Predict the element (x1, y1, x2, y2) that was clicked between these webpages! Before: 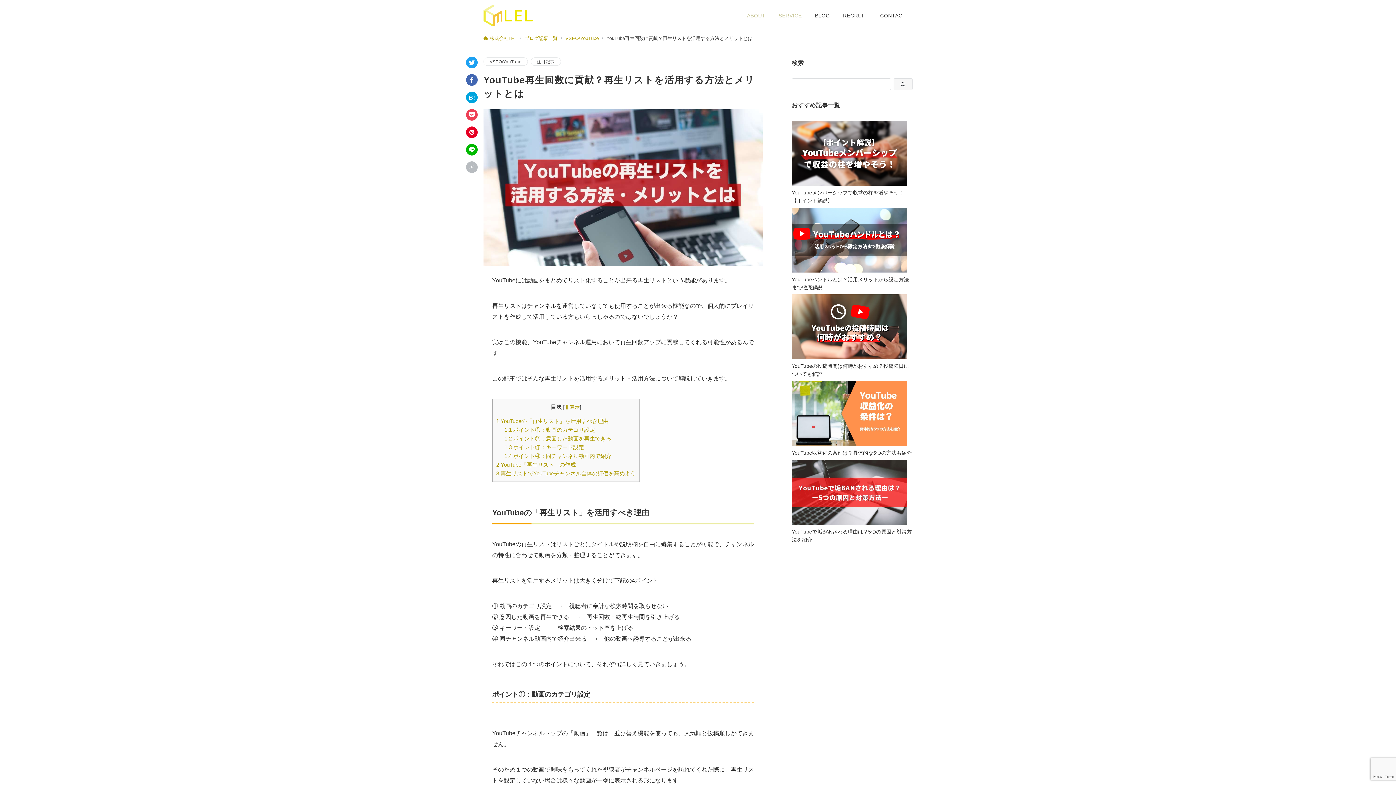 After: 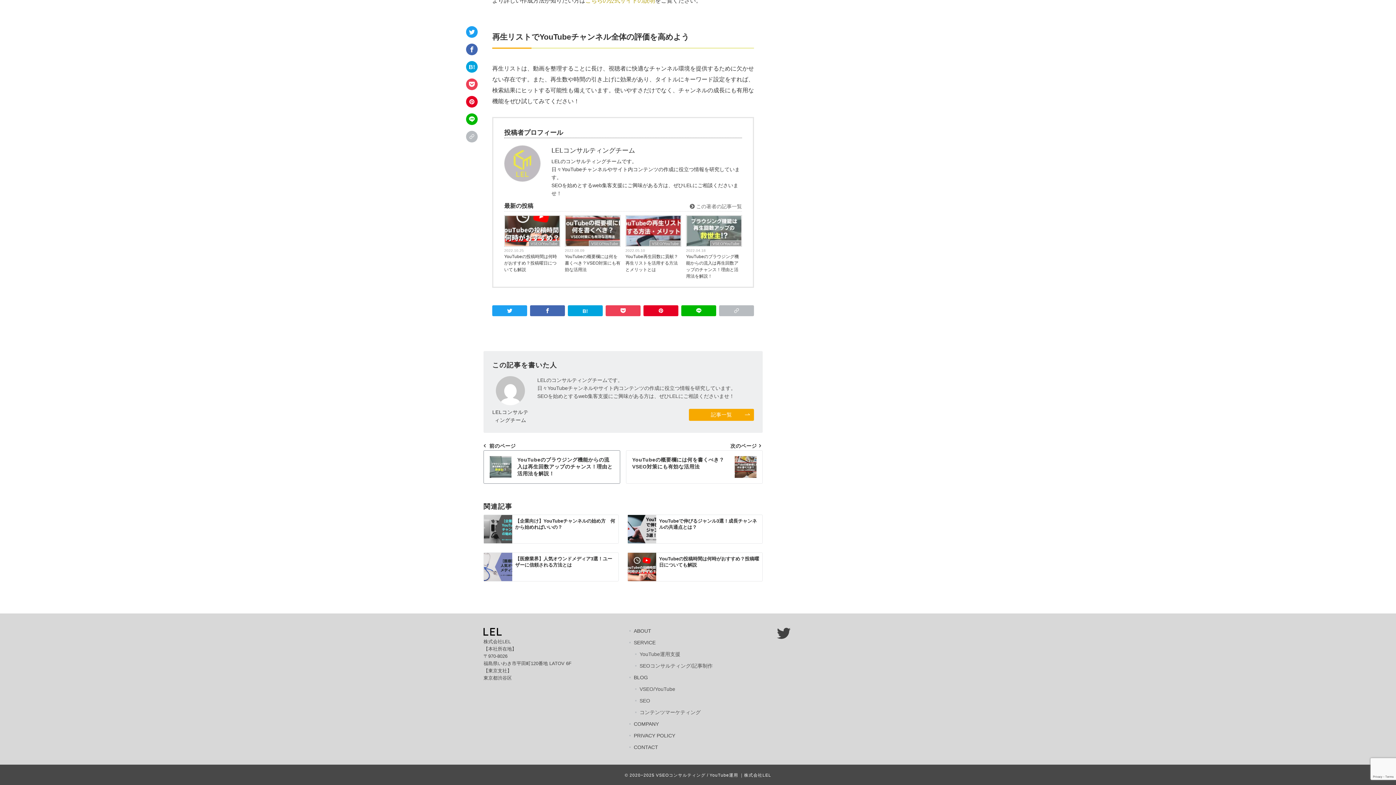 Action: label: 3 再生リストでYouTubeチャンネル全体の評価を高めよう bbox: (496, 470, 636, 476)